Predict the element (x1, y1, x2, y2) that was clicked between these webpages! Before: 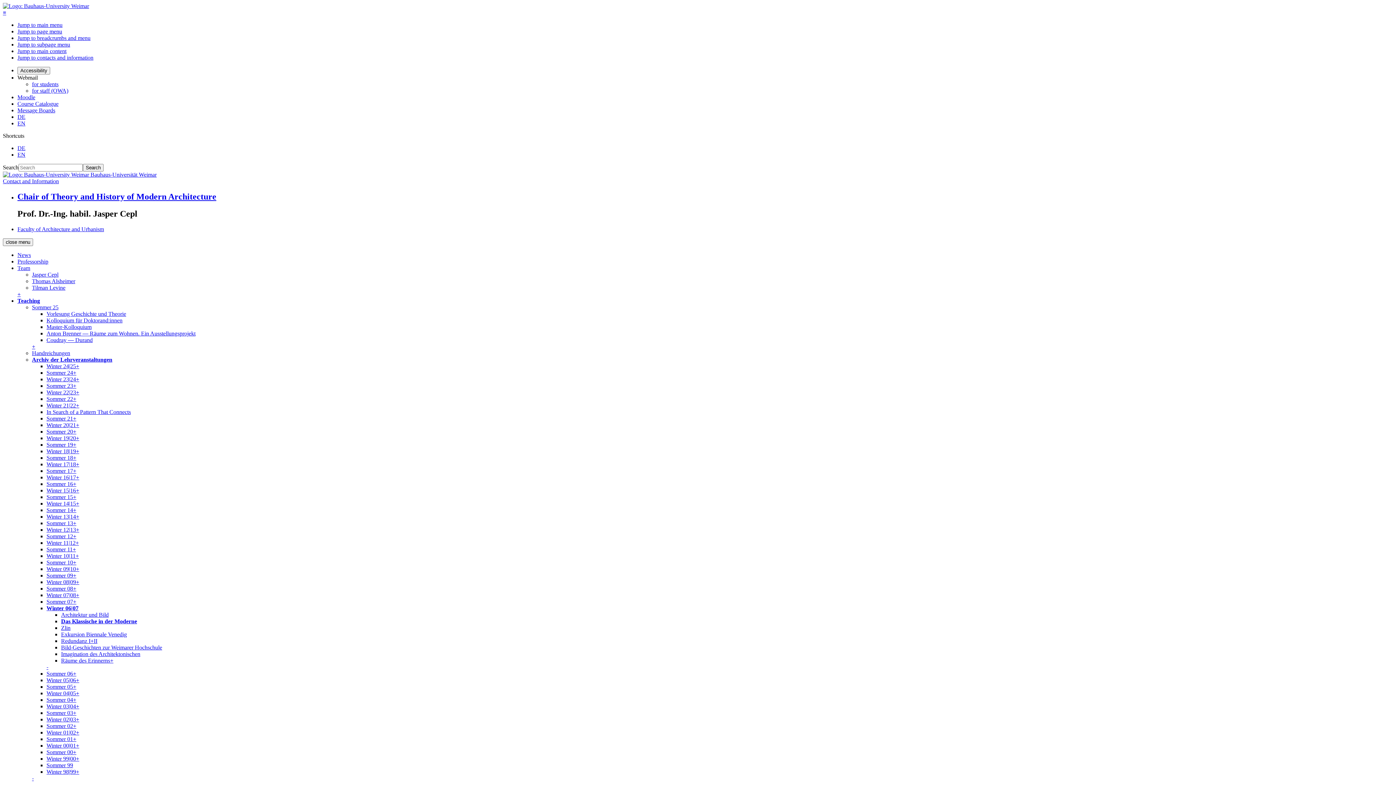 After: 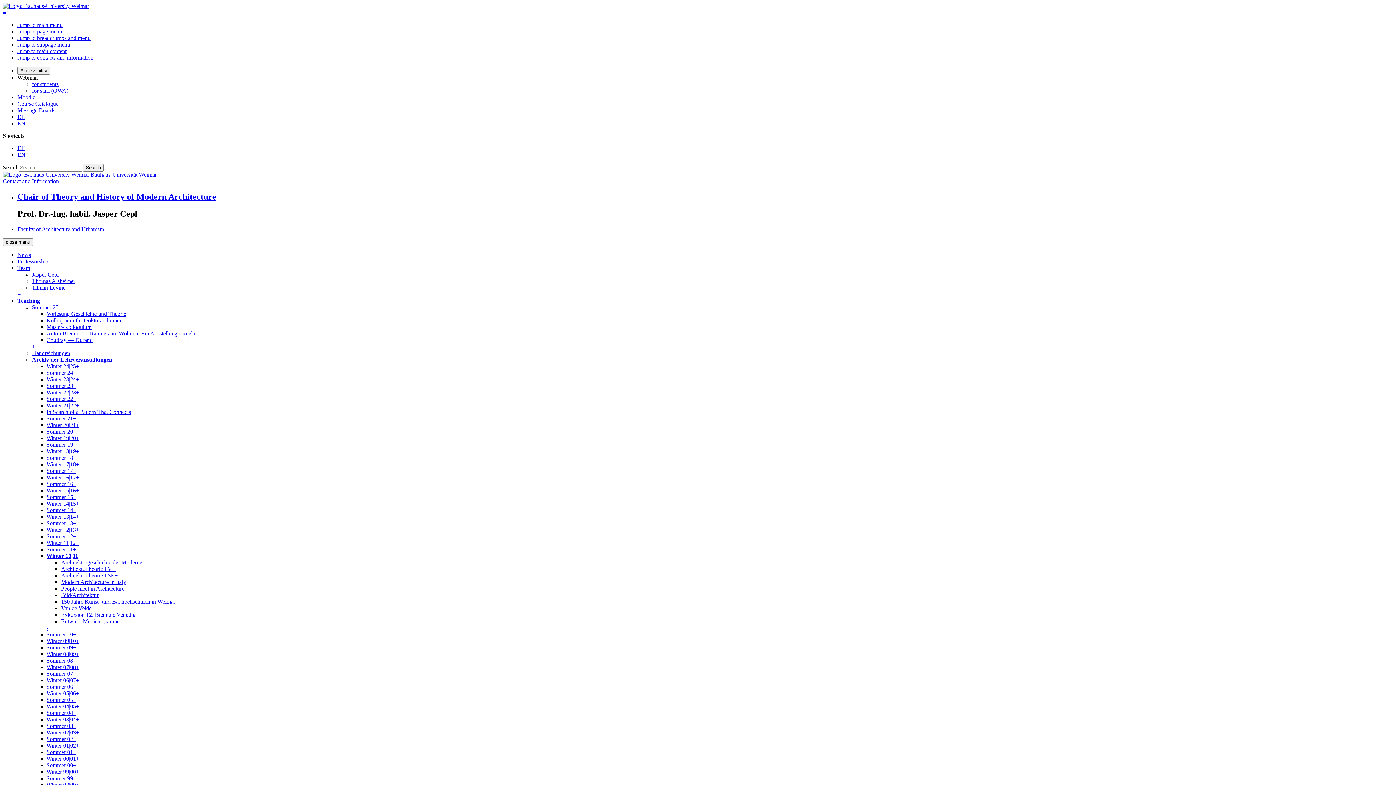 Action: label: Winter 10|11 bbox: (46, 552, 75, 559)